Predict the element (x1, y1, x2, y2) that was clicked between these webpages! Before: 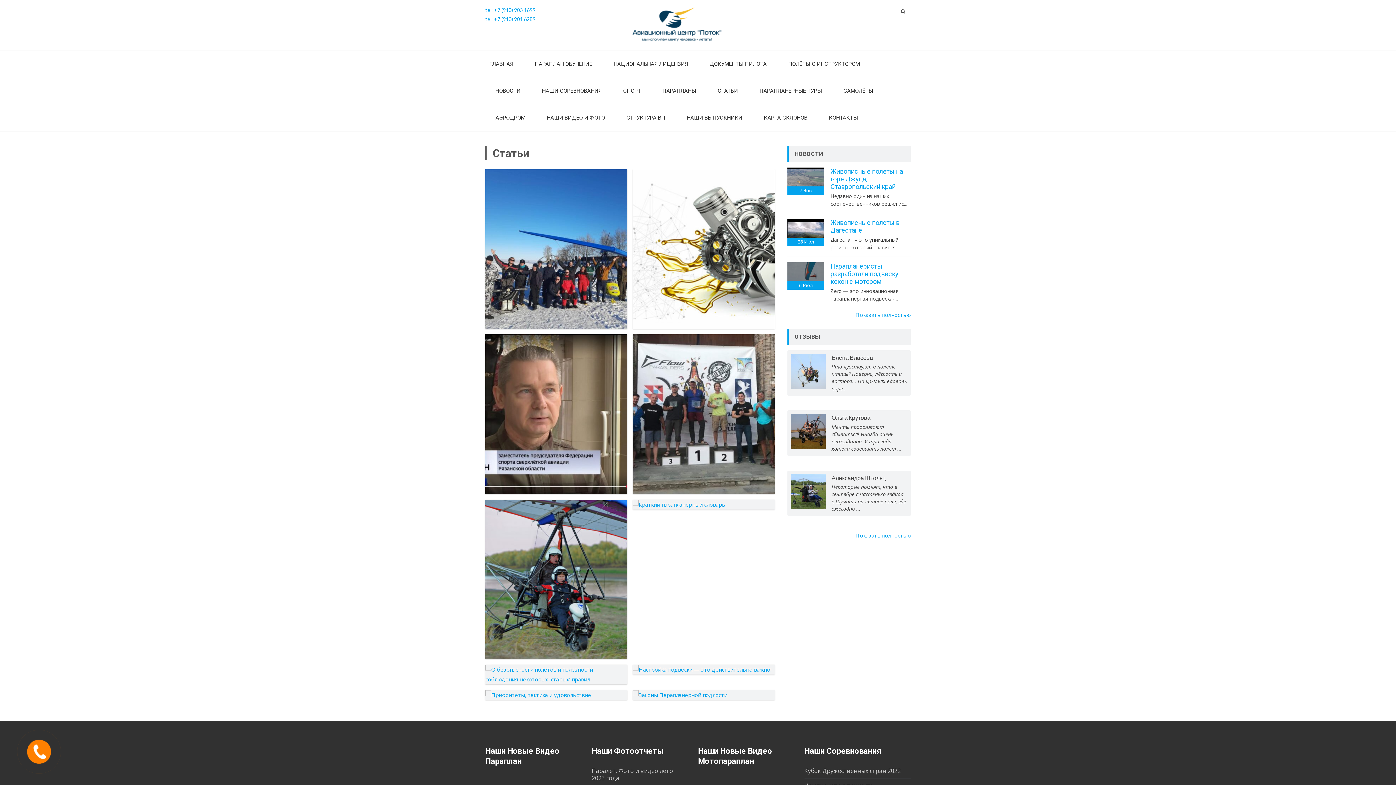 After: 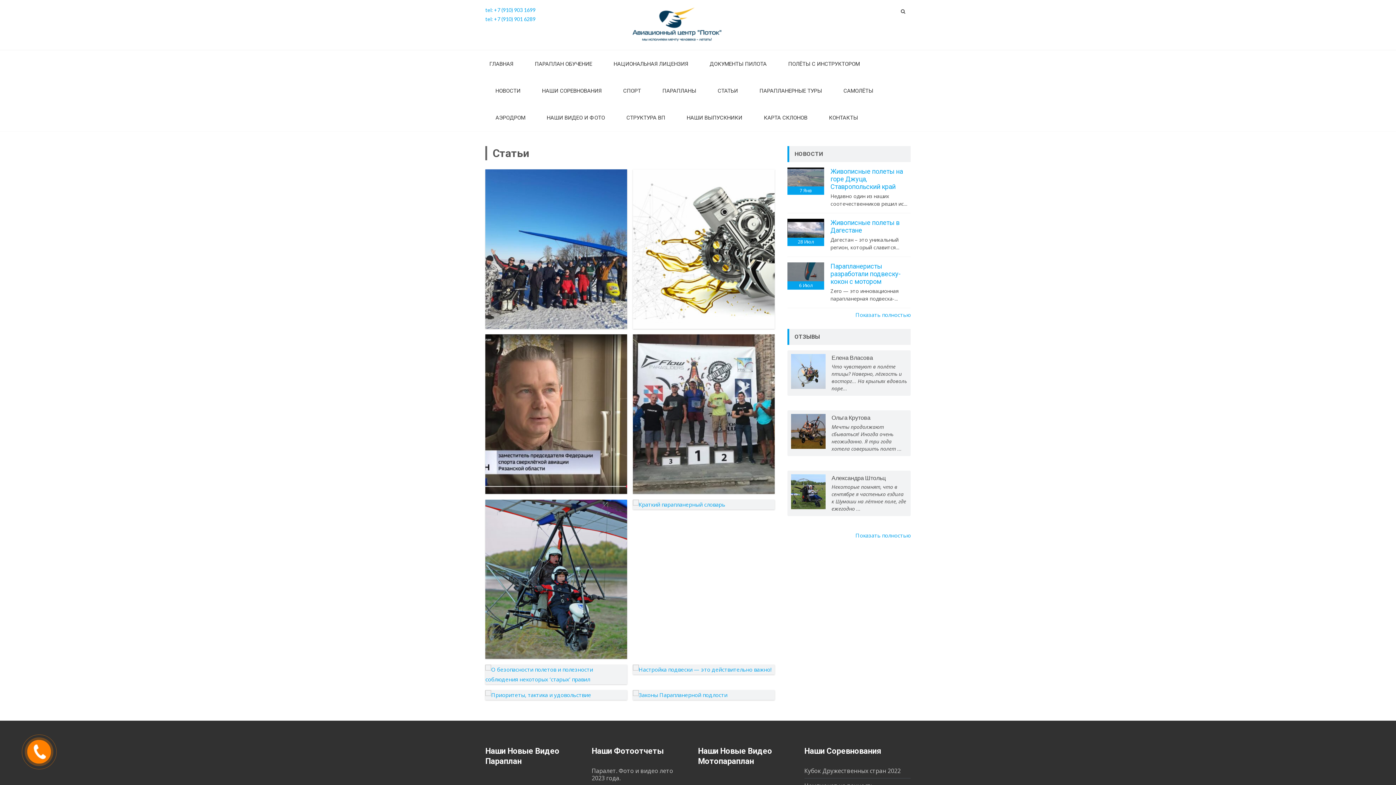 Action: bbox: (485, 6, 535, 13) label: tel: +7 (910) 903 1699